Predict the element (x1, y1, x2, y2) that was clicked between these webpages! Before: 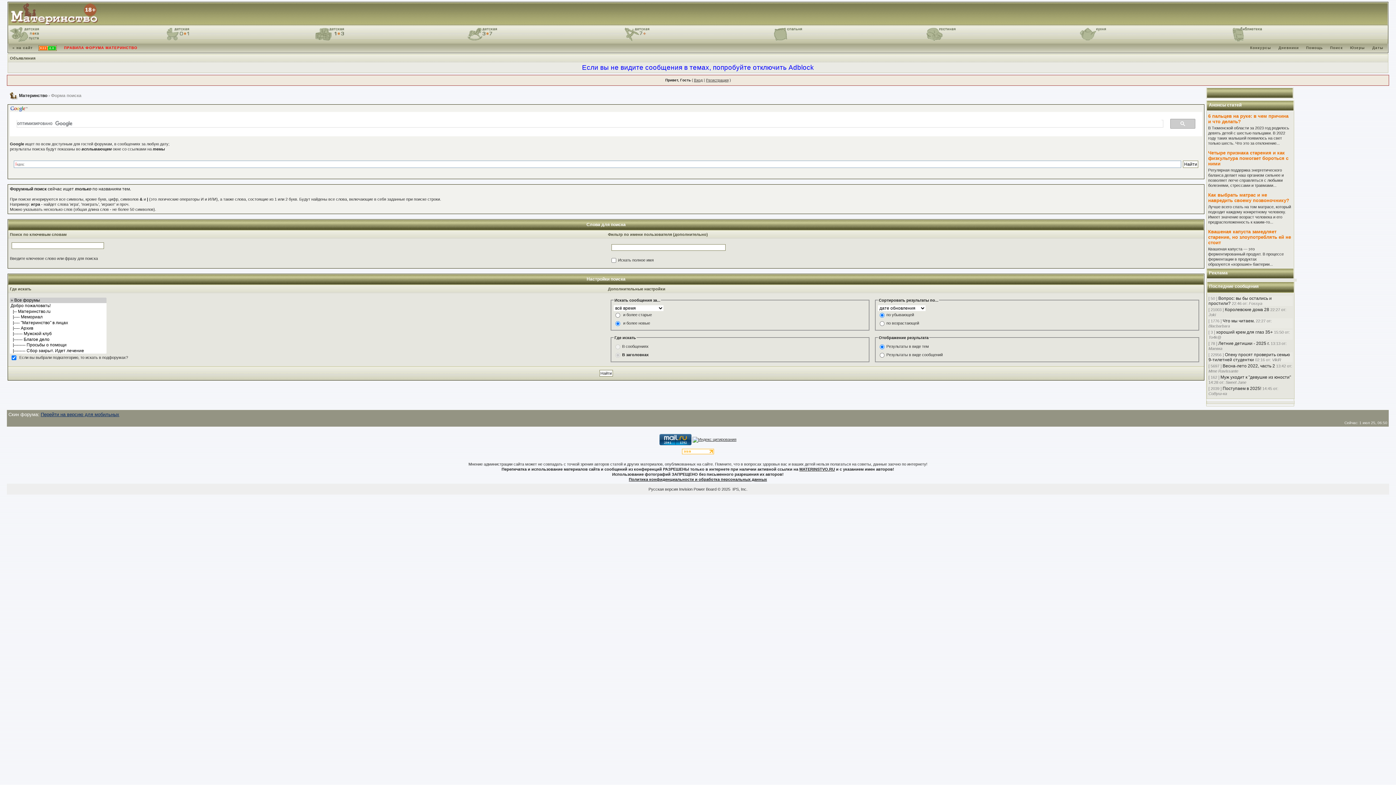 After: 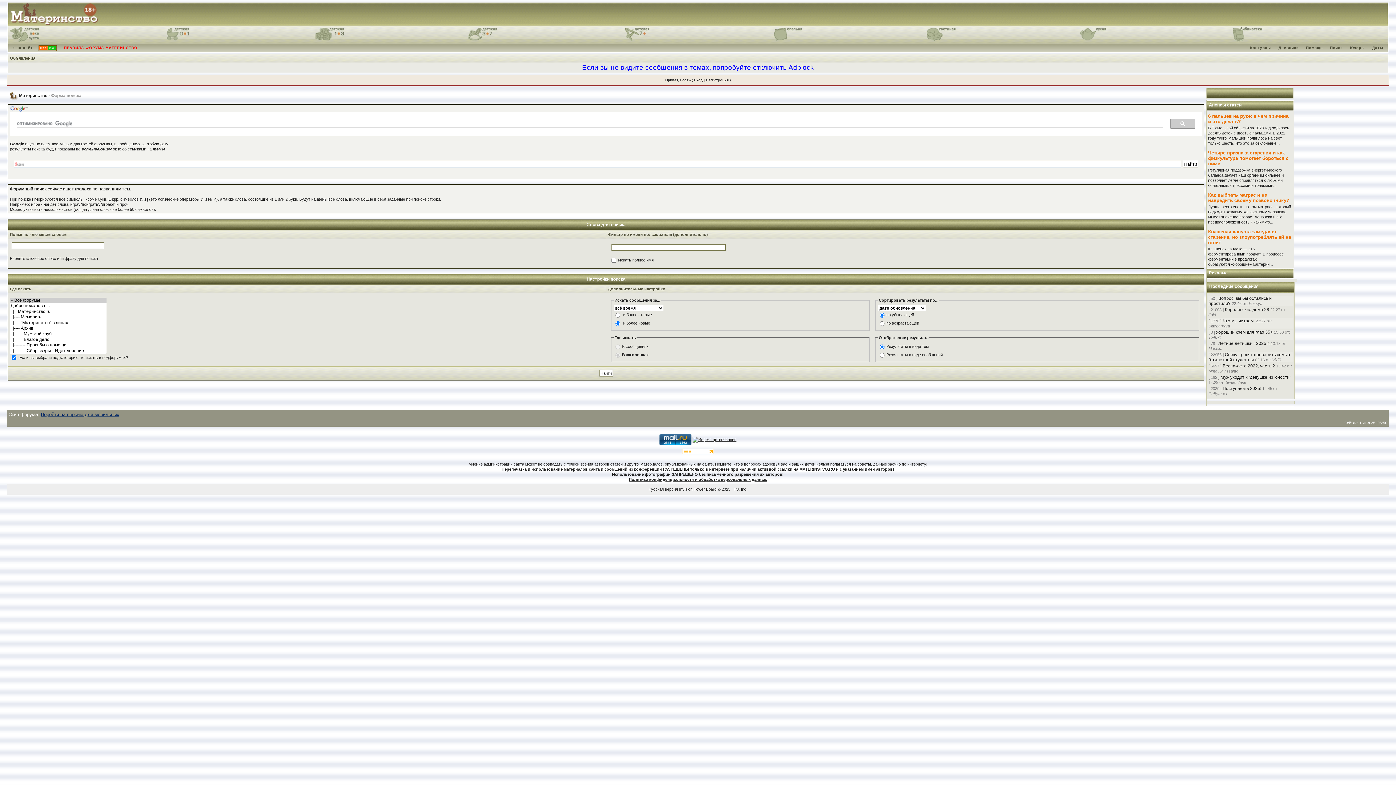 Action: bbox: (659, 437, 691, 441)